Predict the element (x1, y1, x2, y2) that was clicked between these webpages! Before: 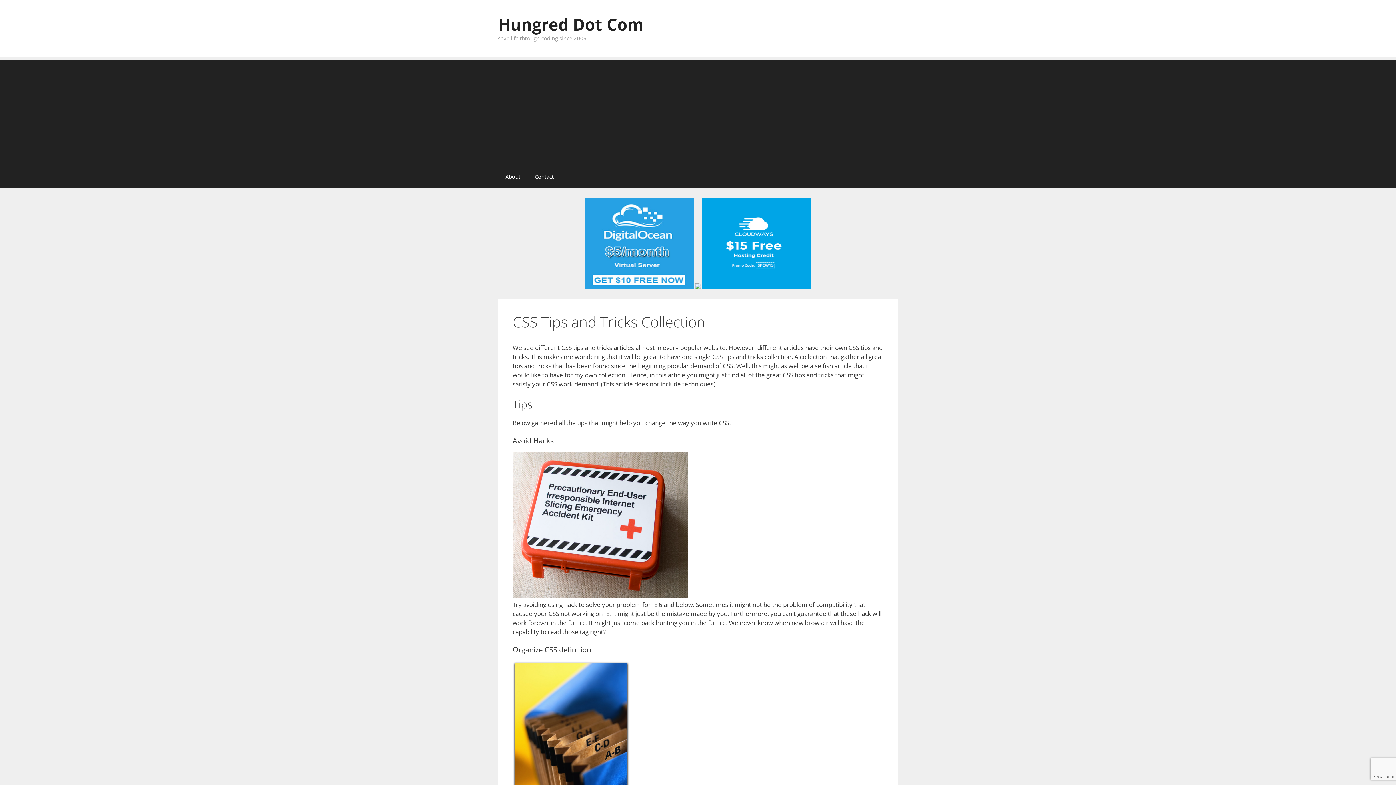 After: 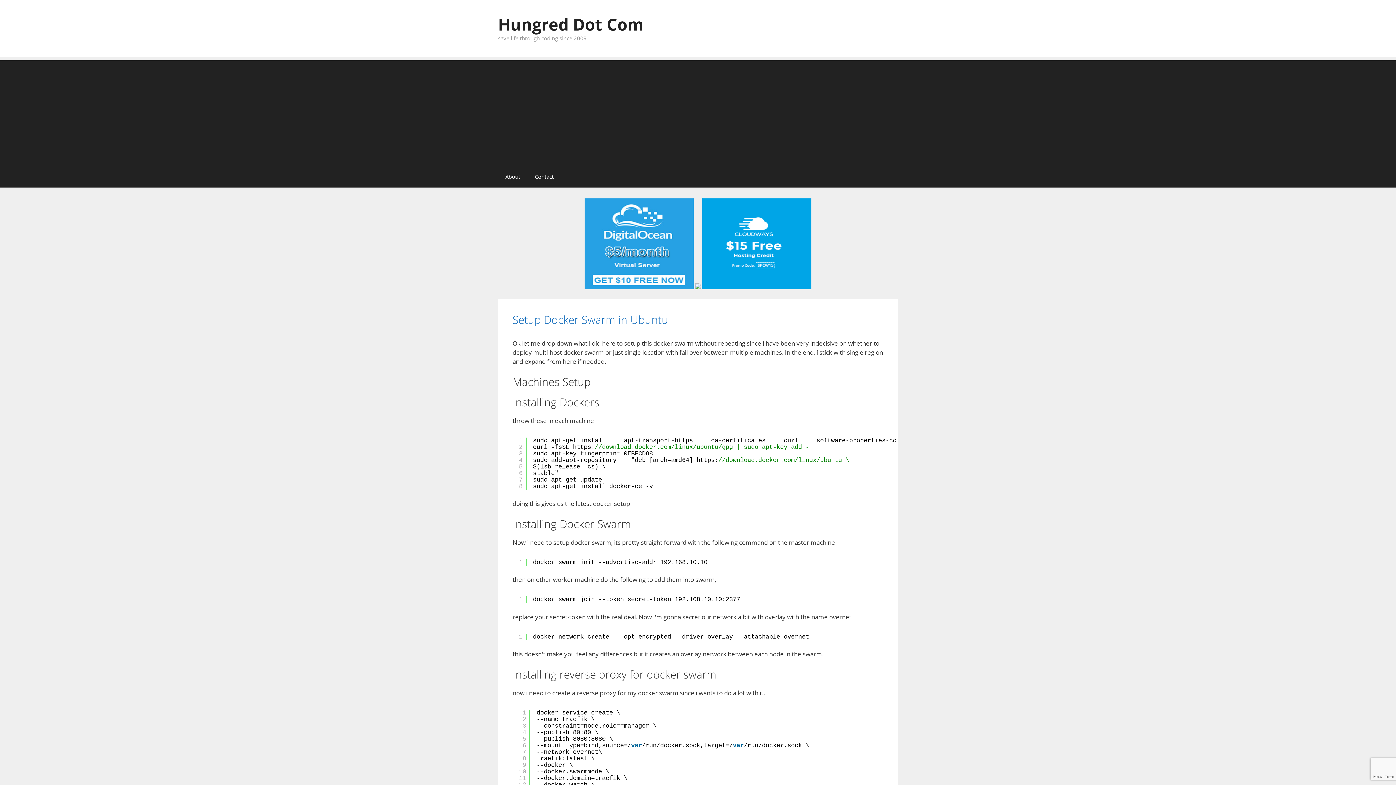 Action: label: Hungred Dot Com bbox: (498, 13, 643, 35)